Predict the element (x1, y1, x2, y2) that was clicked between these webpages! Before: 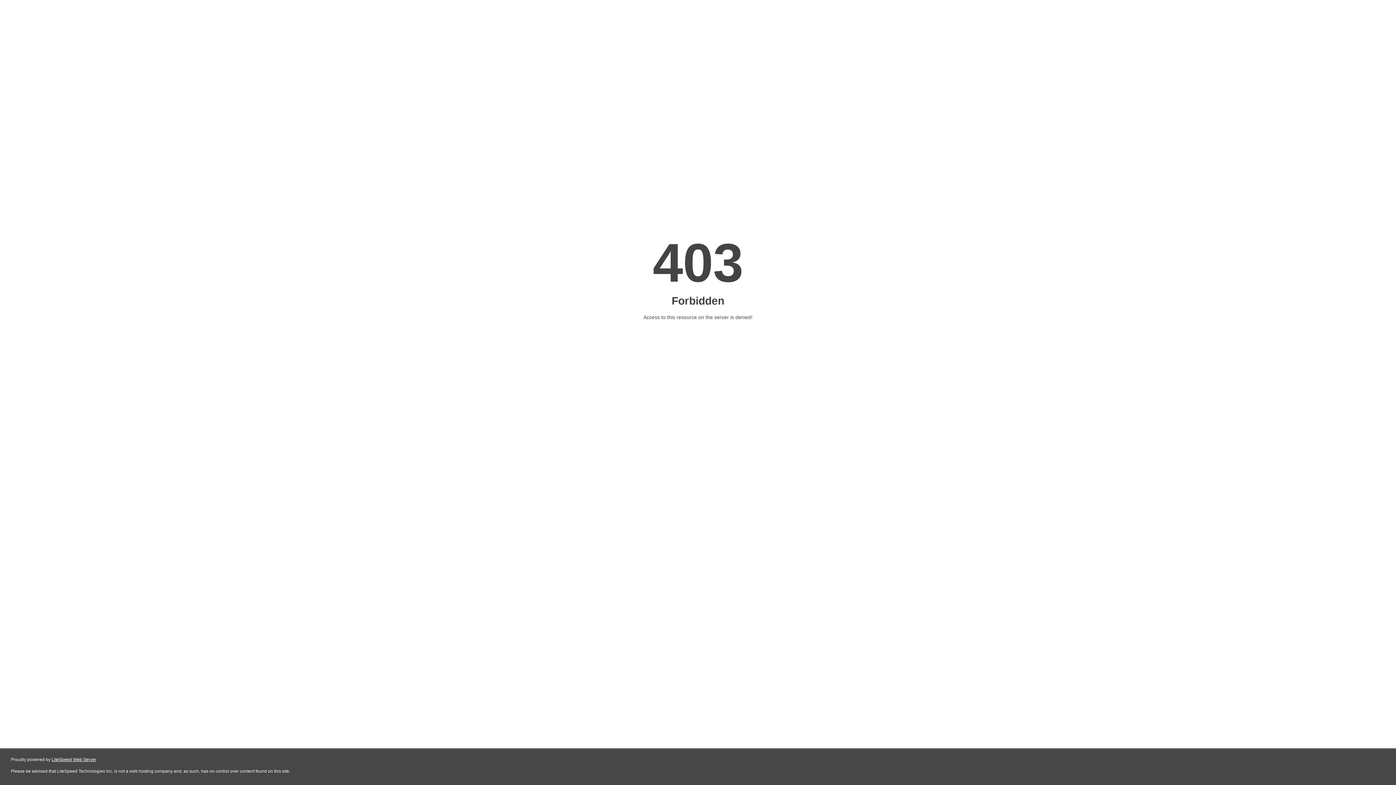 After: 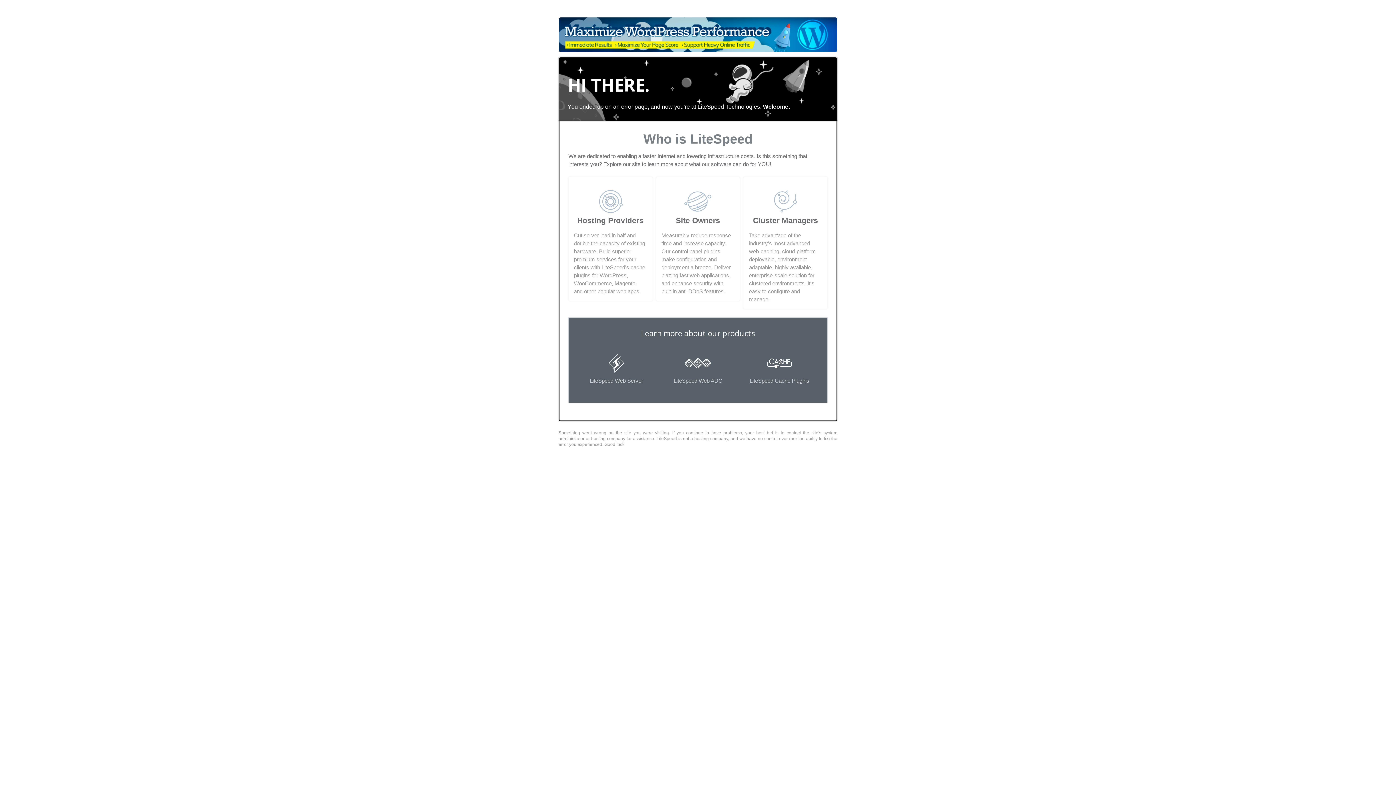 Action: bbox: (51, 757, 96, 762) label: LiteSpeed Web Server